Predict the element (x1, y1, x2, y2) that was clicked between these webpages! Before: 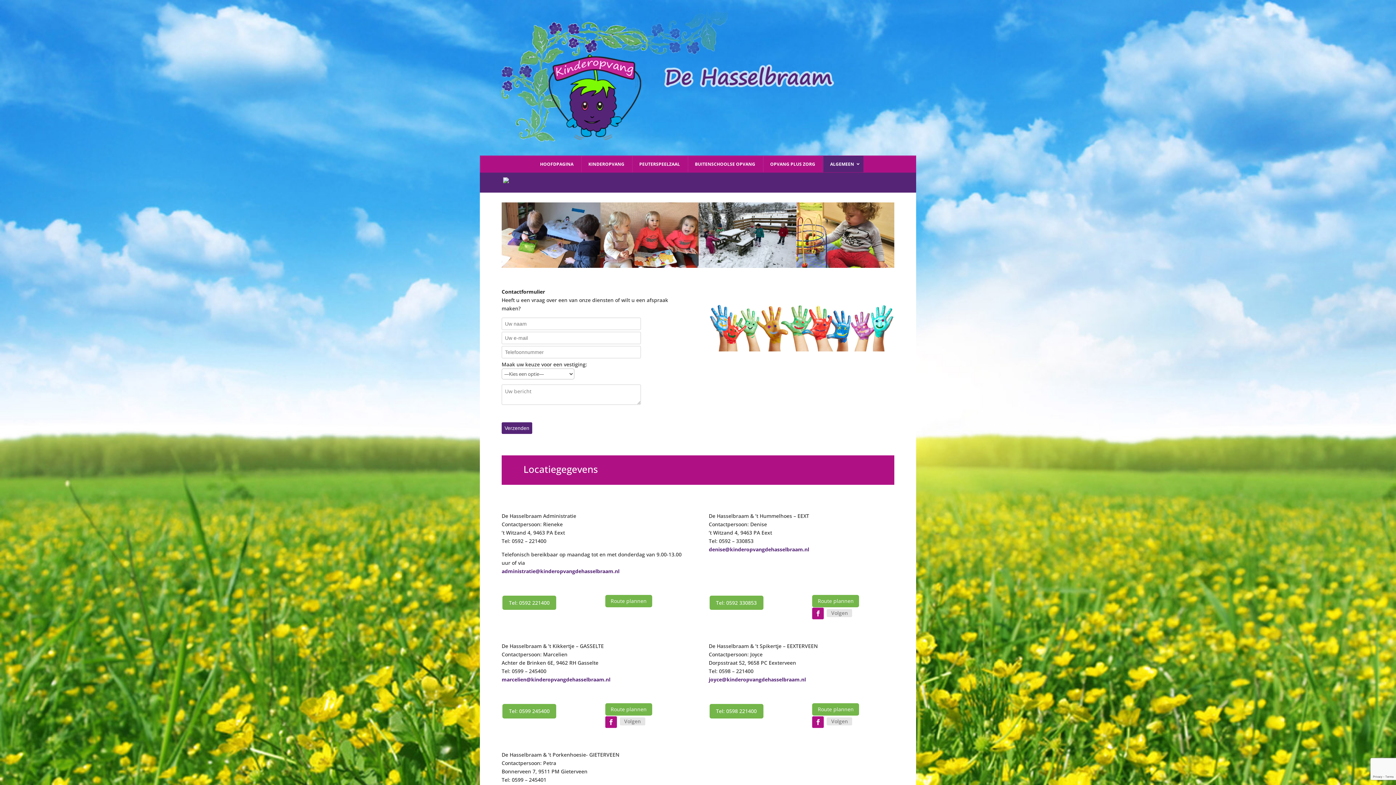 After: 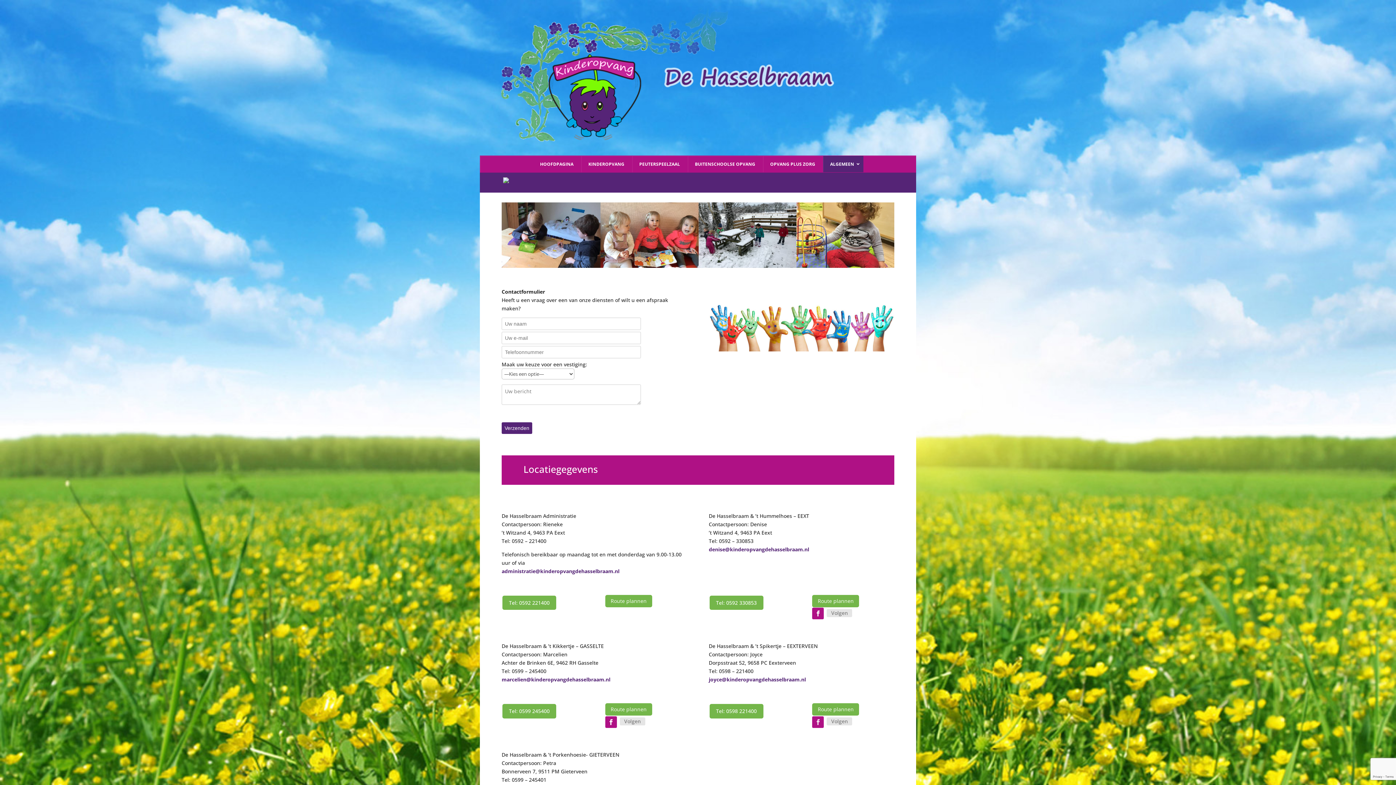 Action: bbox: (812, 716, 824, 728)